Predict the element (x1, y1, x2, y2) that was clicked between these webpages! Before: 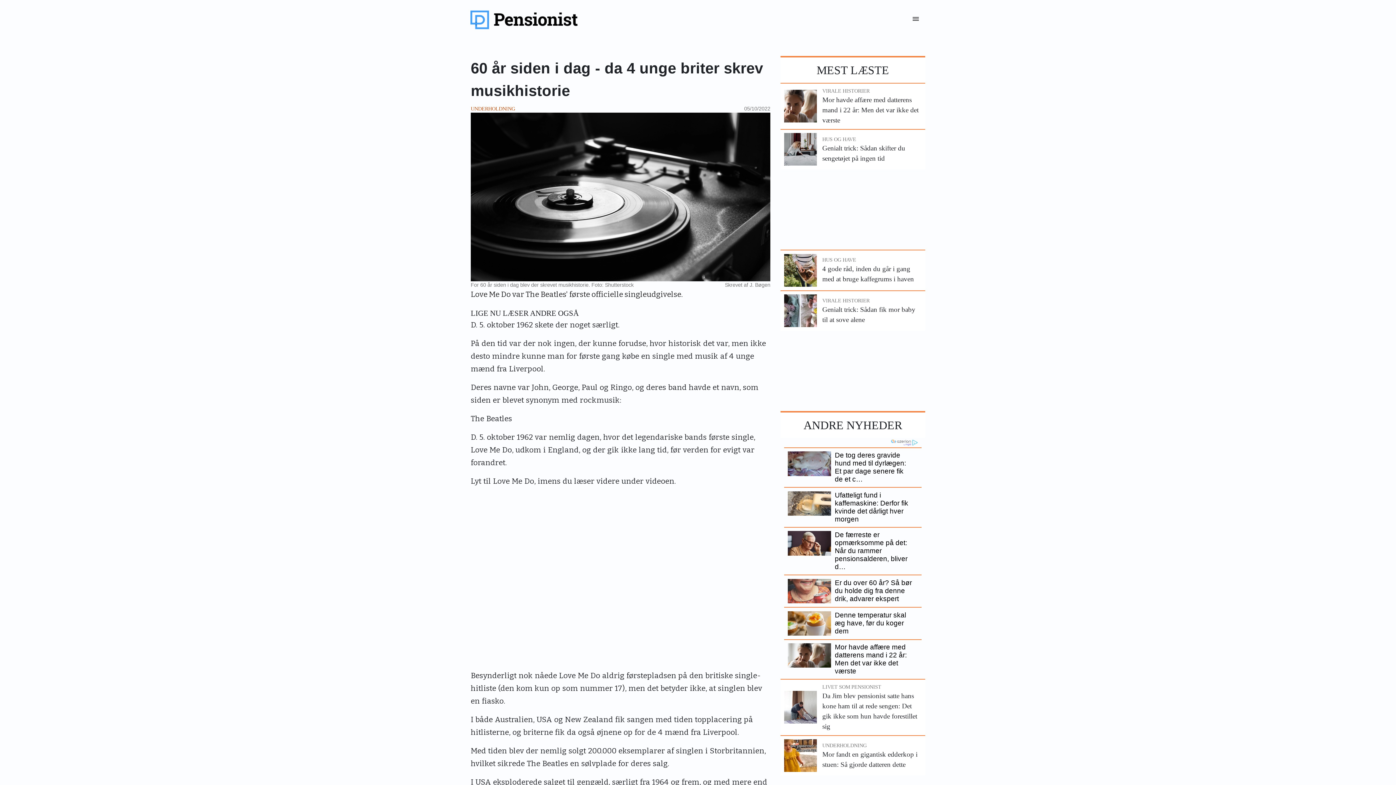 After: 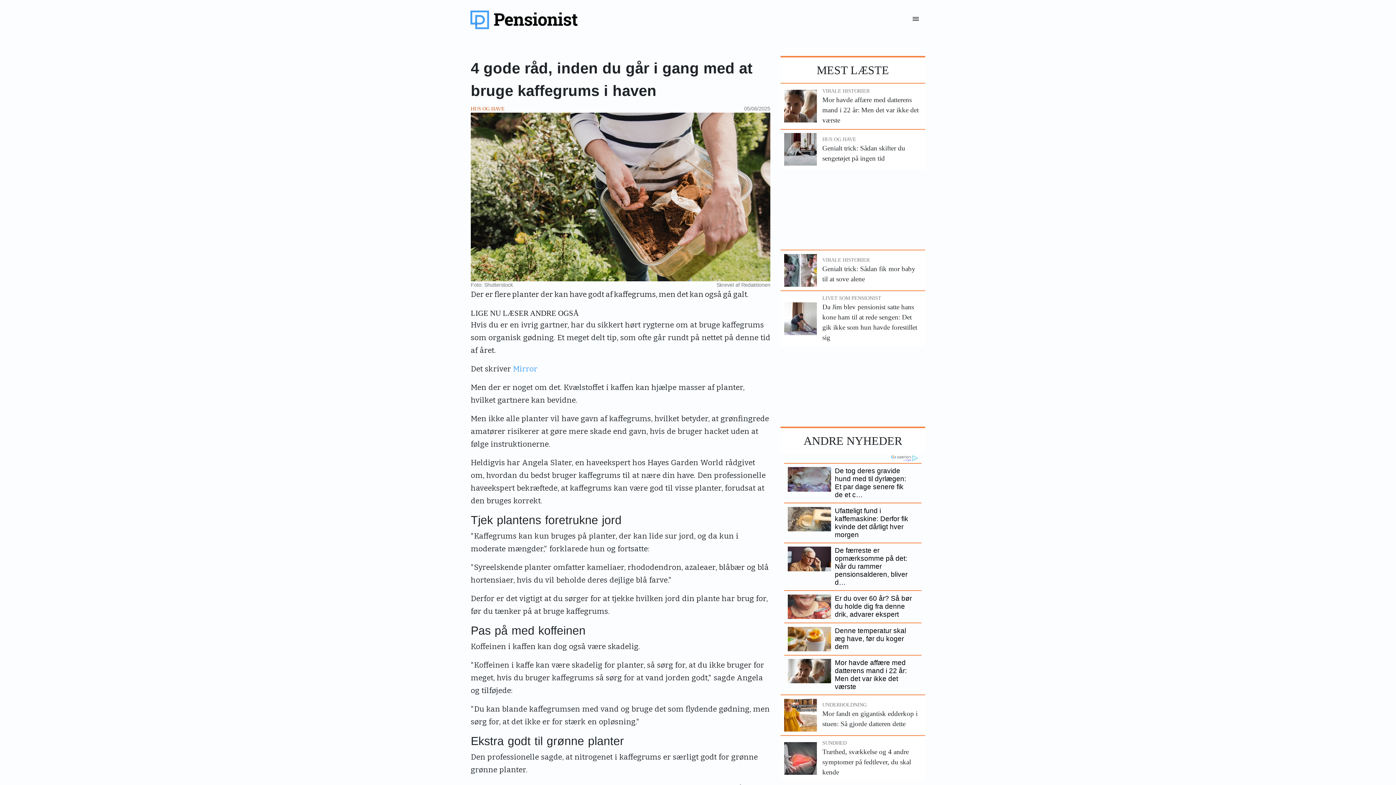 Action: bbox: (822, 264, 921, 284) label: 4 gode råd, inden du går i gang med at bruge kaffegrums i haven